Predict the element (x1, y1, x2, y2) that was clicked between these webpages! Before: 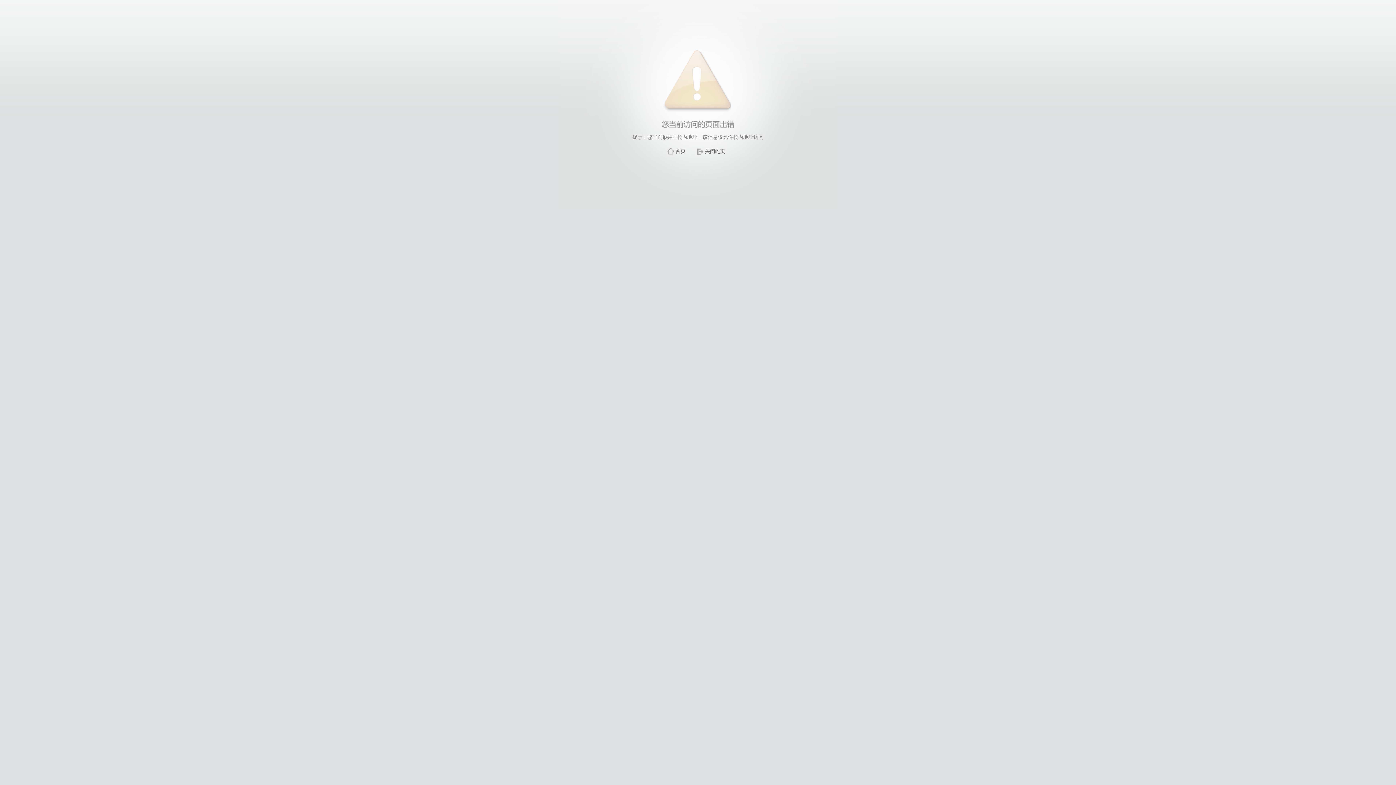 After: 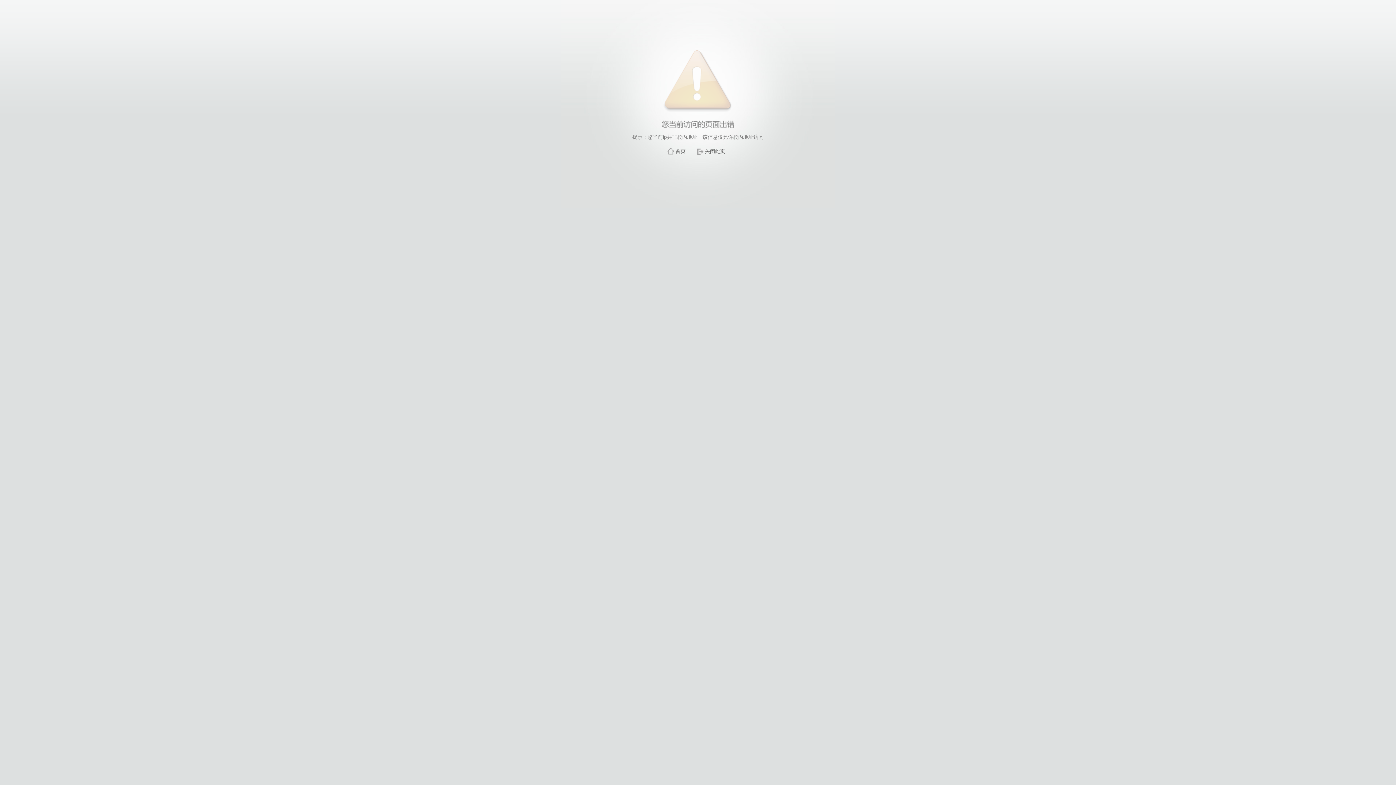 Action: bbox: (705, 148, 725, 154) label: 关闭此页